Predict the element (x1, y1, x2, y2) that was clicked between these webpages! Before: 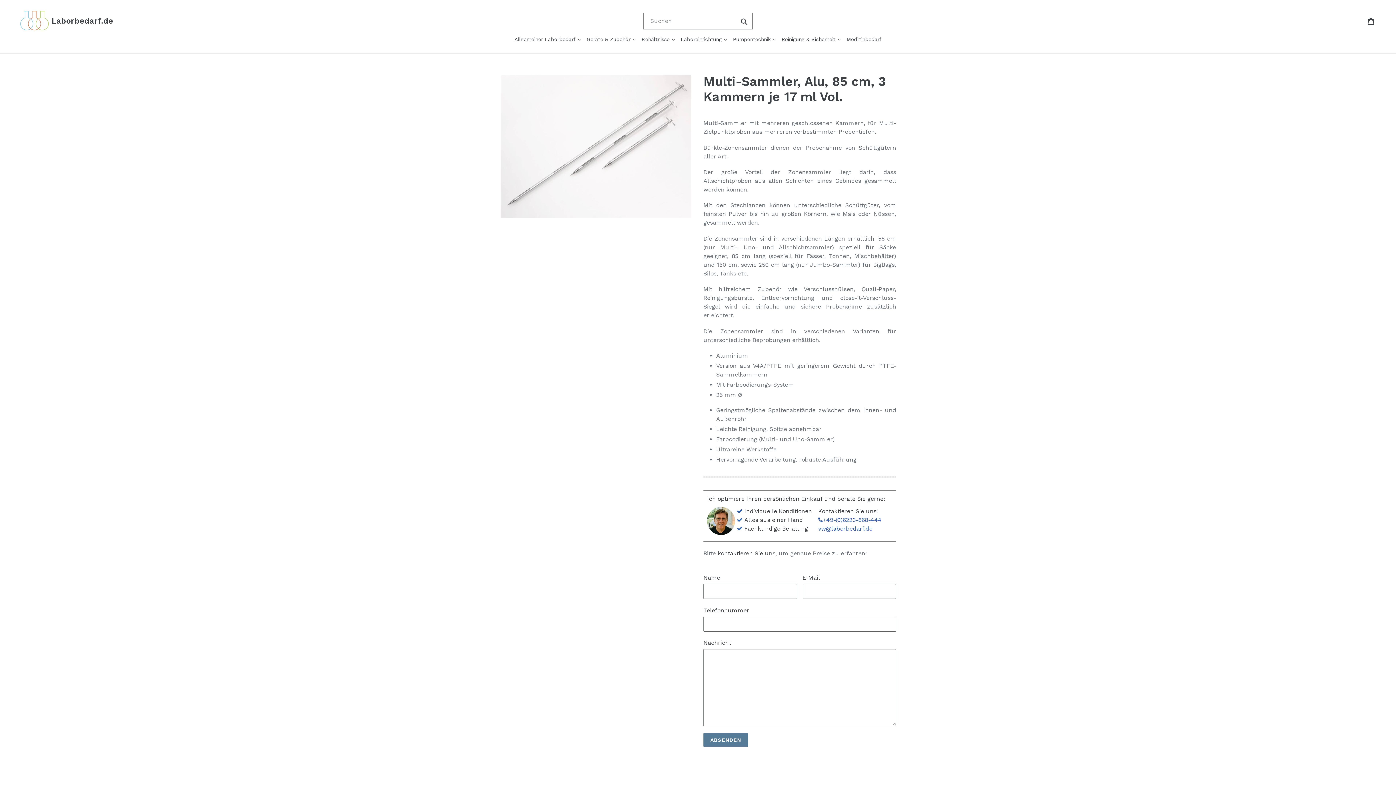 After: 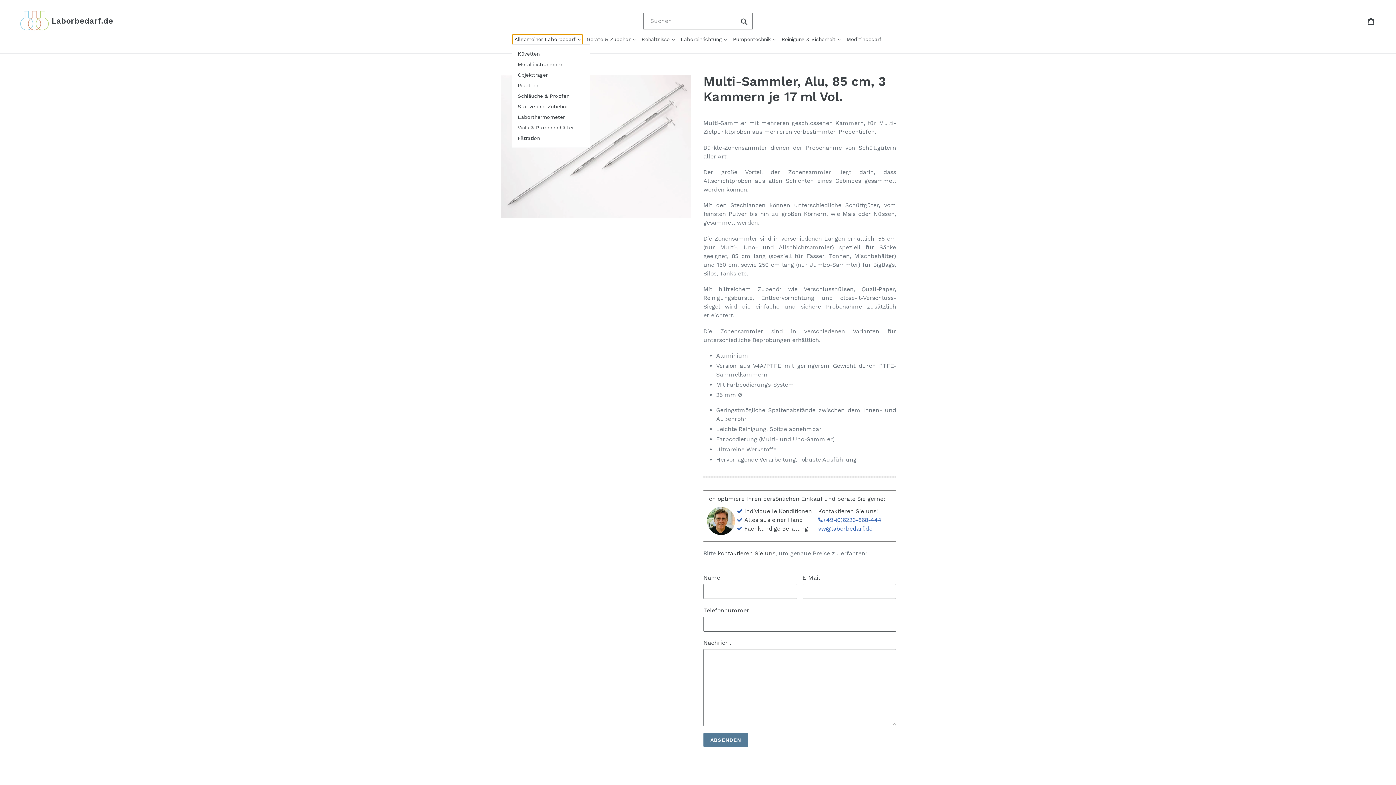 Action: label: Allgemeiner Laborbedarf  bbox: (512, 34, 582, 44)